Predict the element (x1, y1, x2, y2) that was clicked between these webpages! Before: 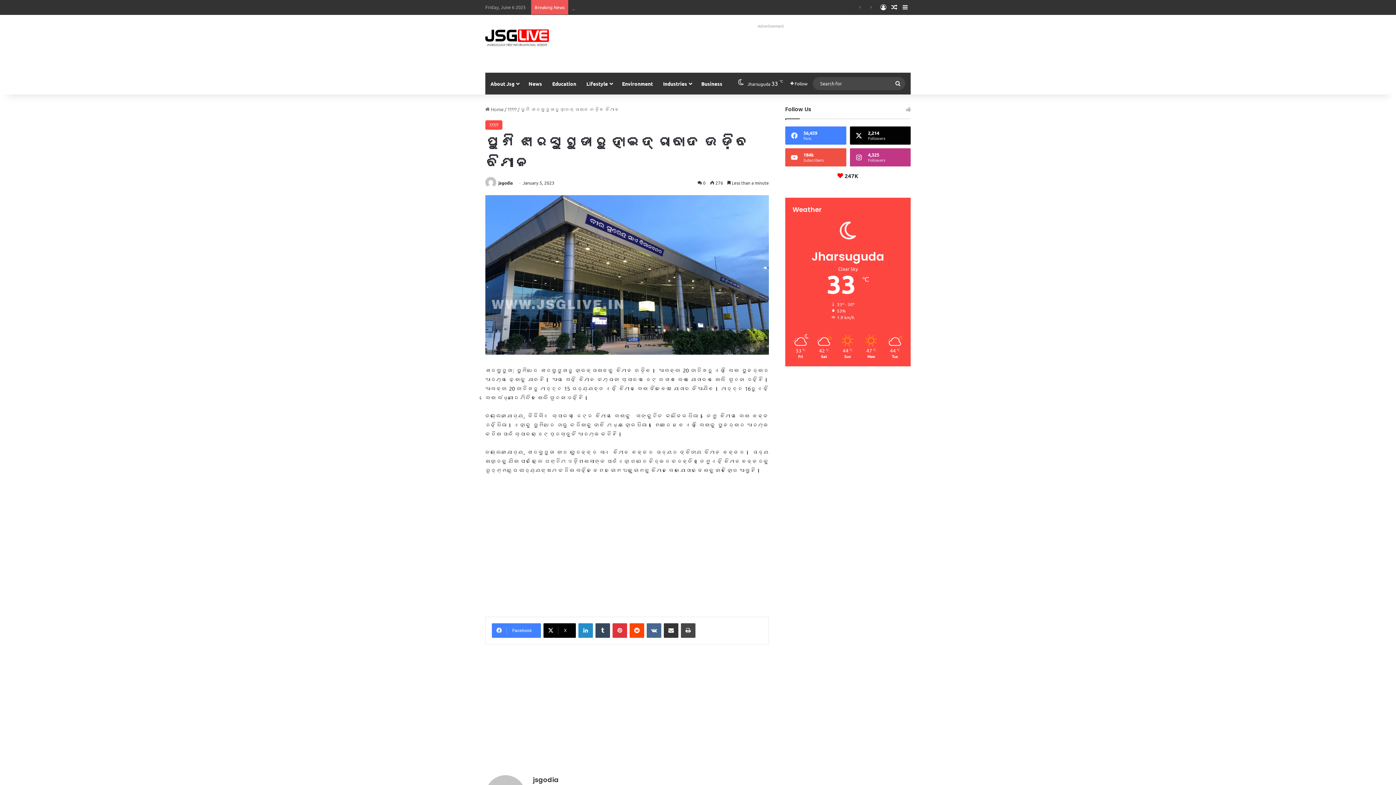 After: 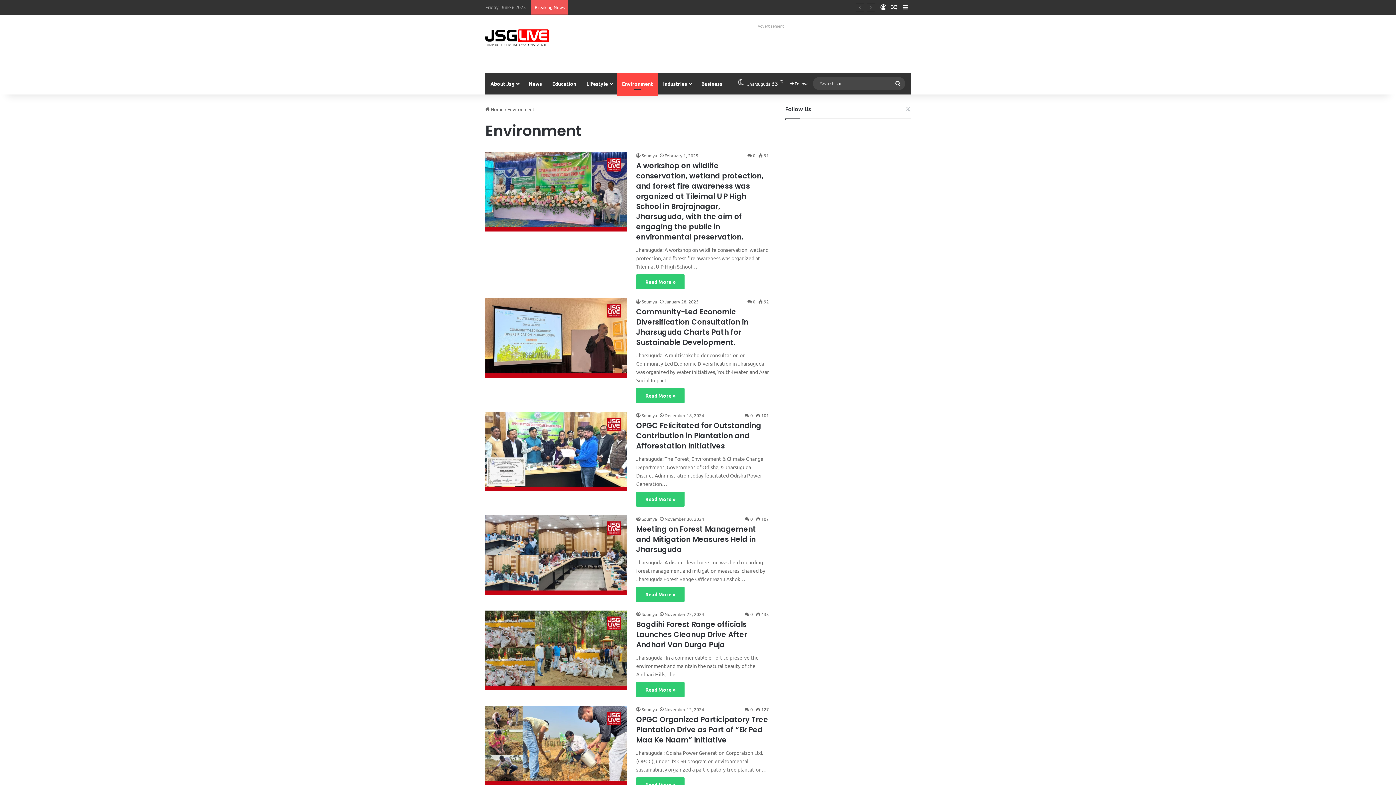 Action: label: Environment bbox: (617, 72, 658, 94)